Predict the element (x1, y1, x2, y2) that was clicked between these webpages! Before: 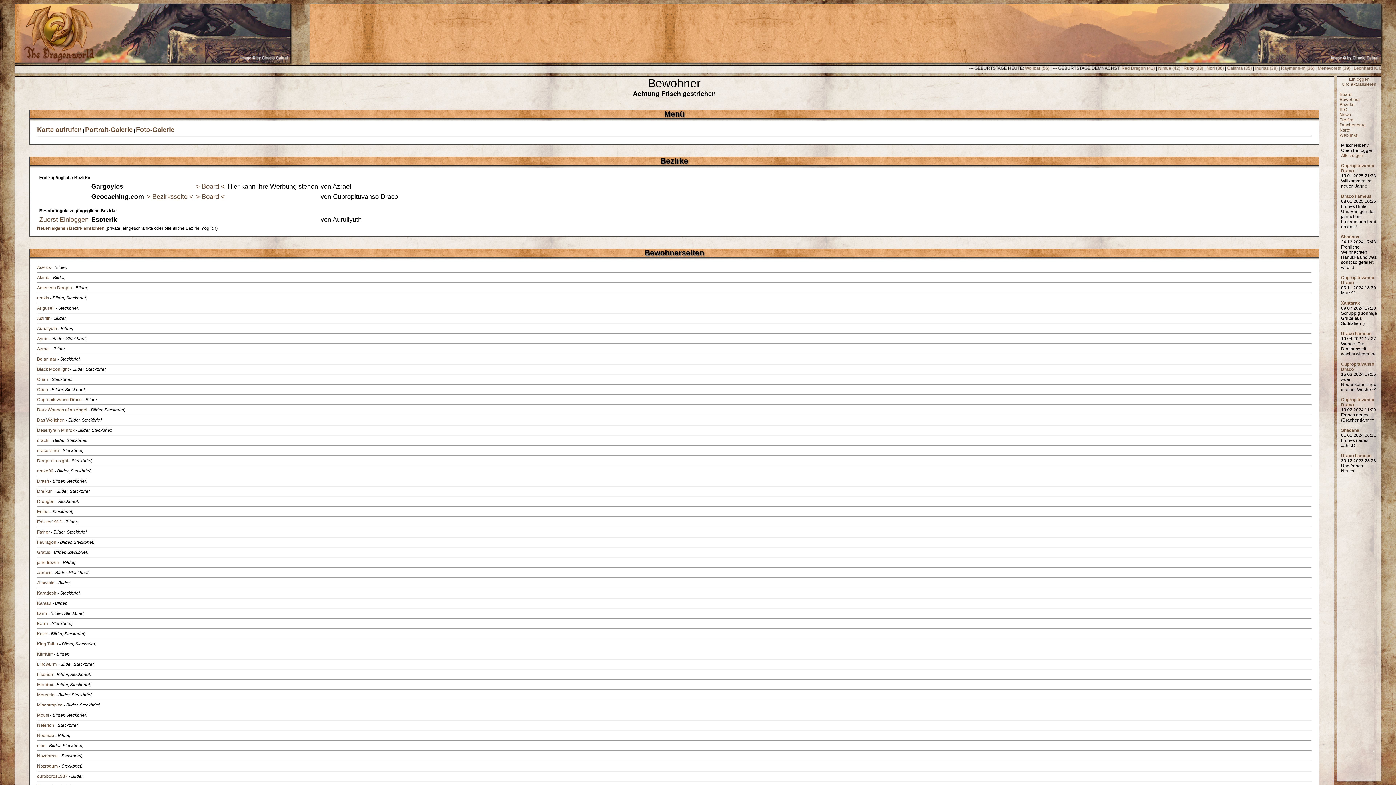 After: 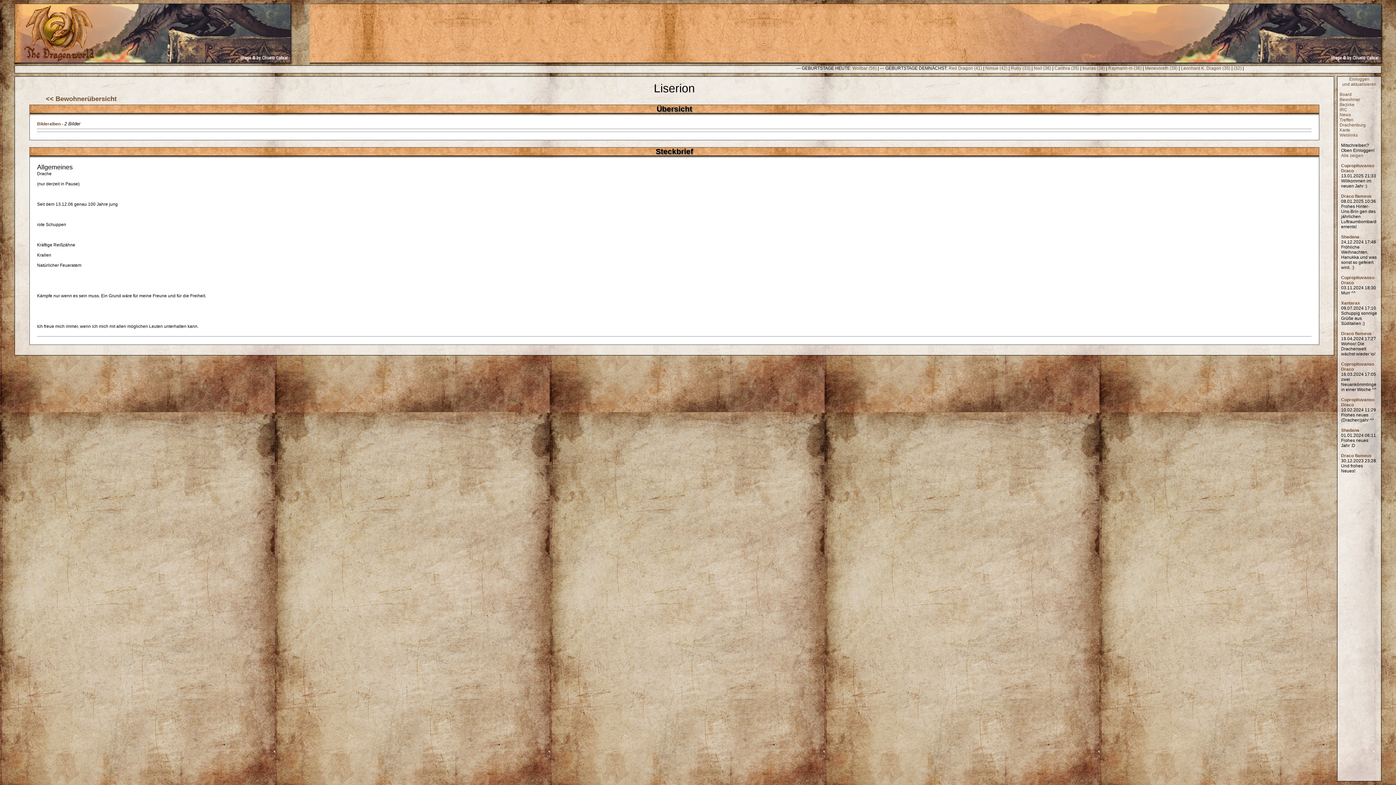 Action: label: Liserion bbox: (37, 672, 53, 677)